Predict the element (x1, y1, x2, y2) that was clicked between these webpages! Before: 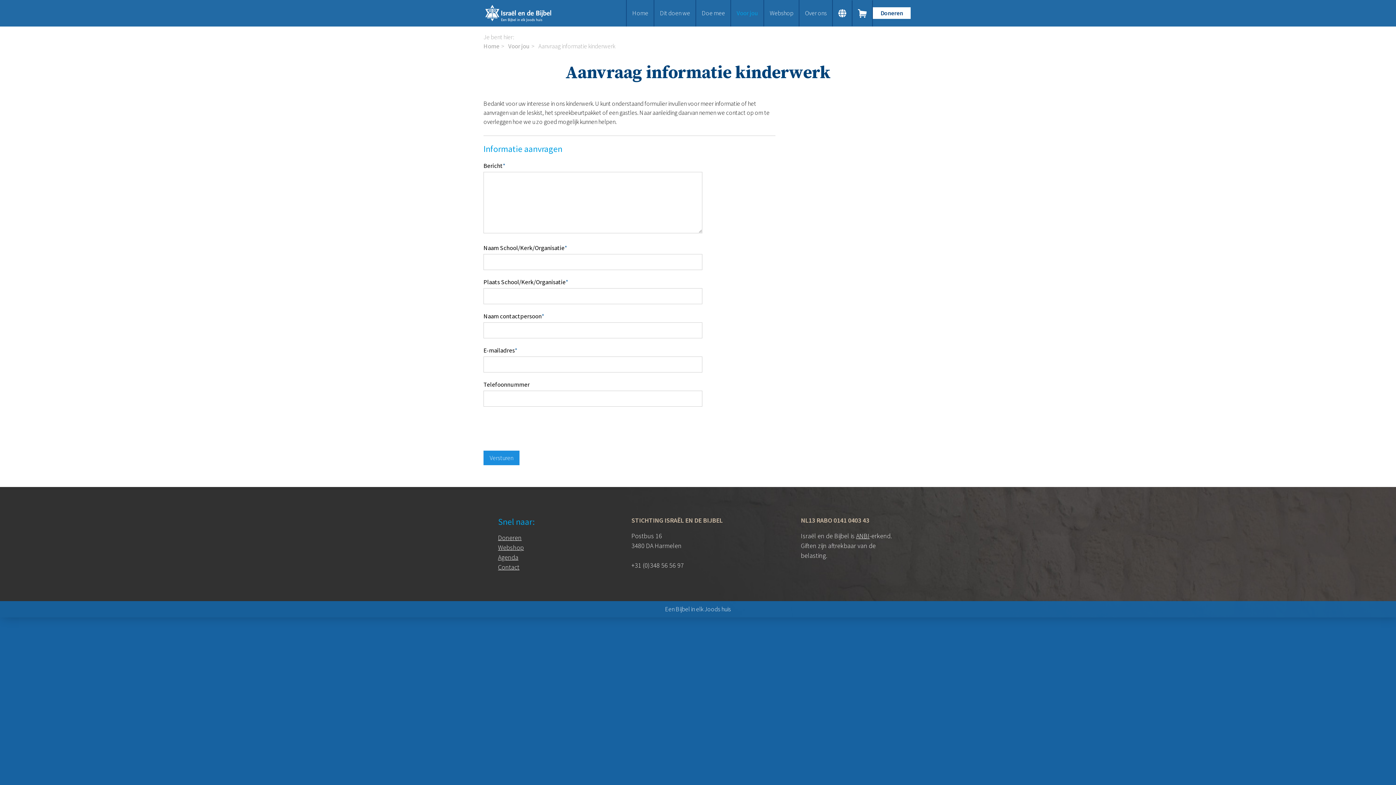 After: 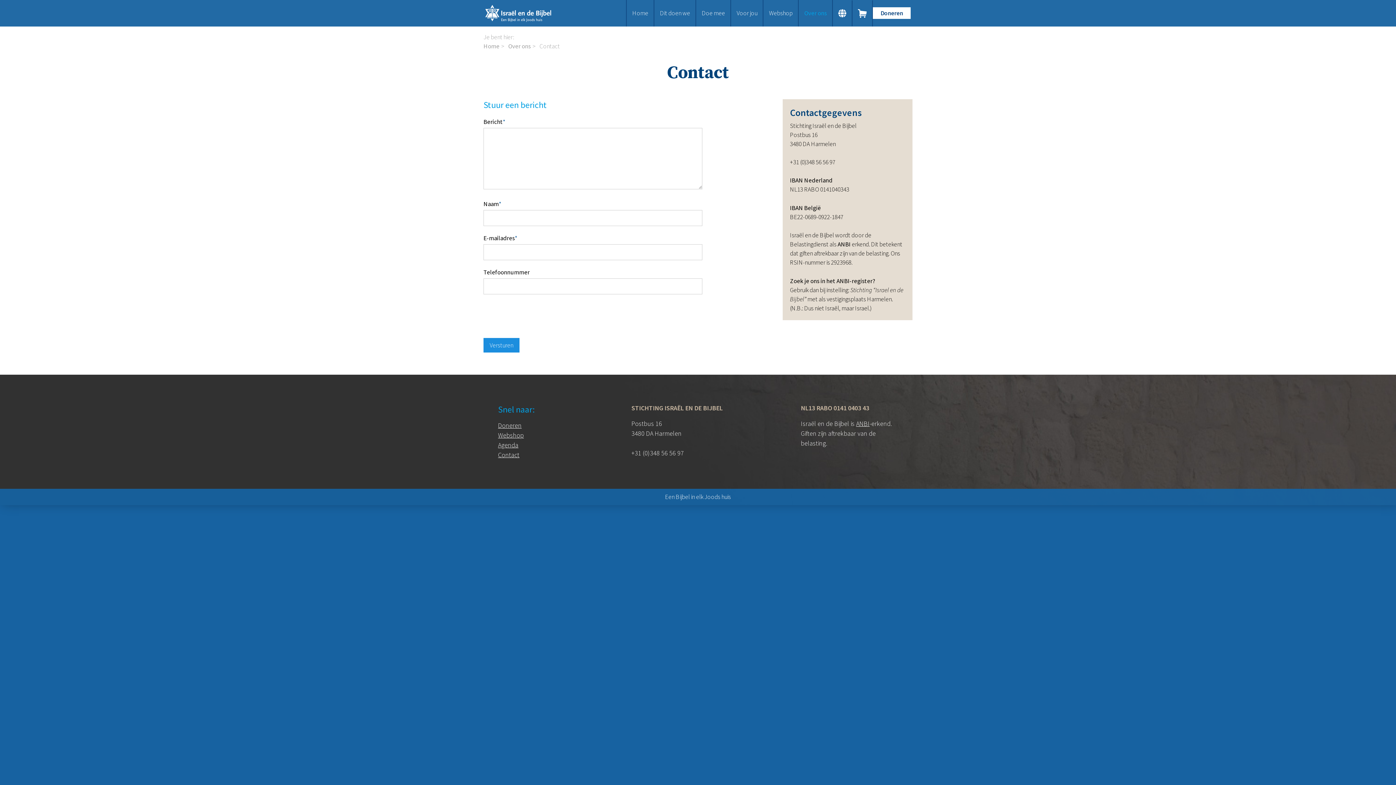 Action: bbox: (498, 563, 519, 571) label: Contact